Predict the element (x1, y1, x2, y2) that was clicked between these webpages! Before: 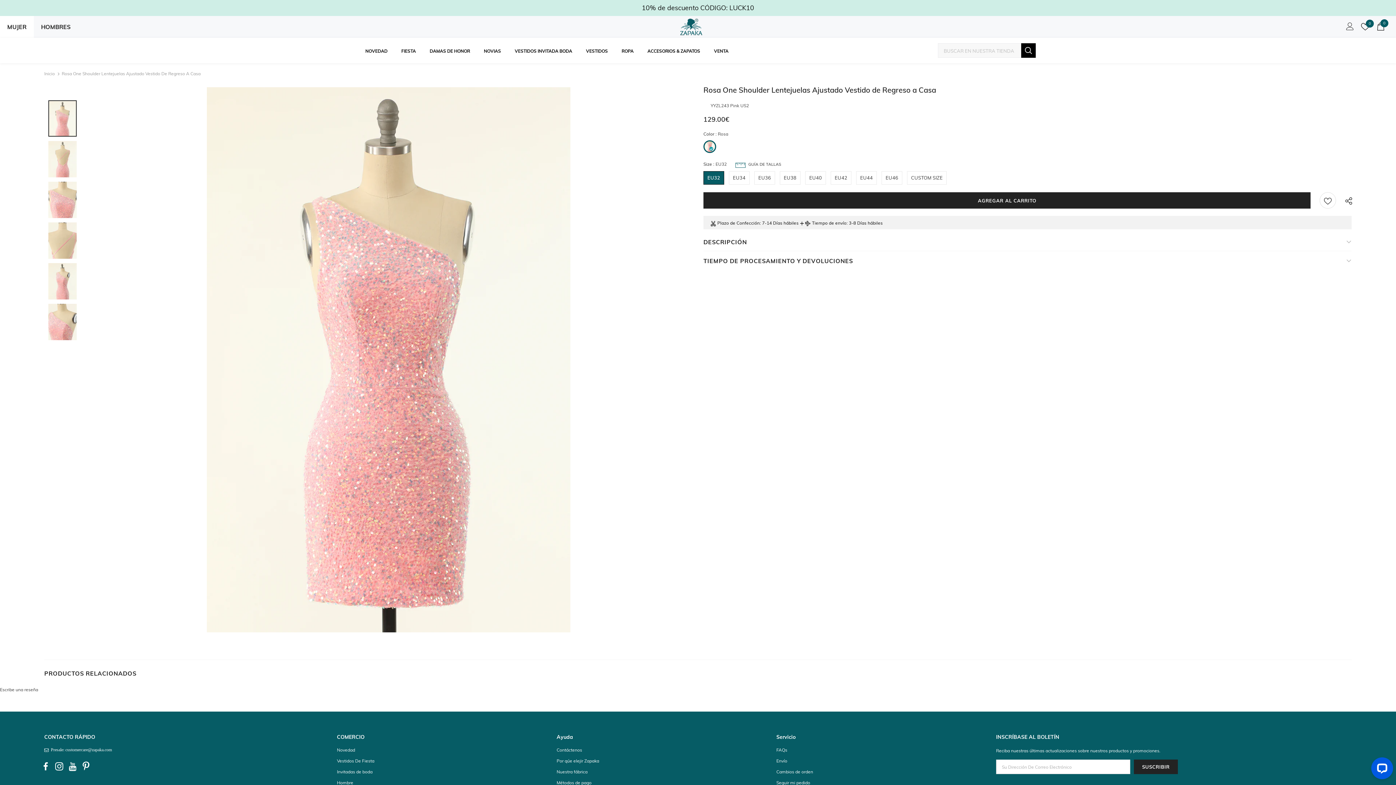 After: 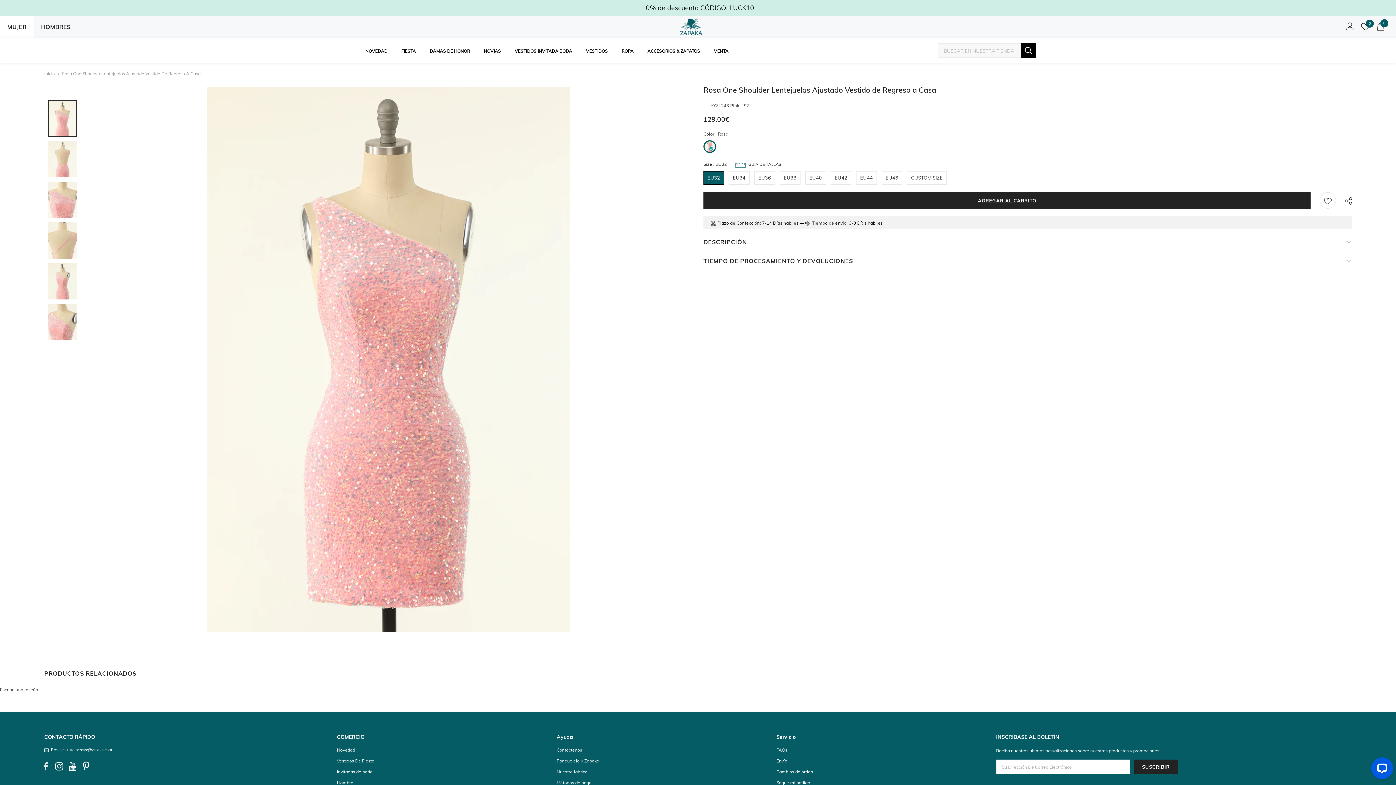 Action: bbox: (39, 760, 52, 773)